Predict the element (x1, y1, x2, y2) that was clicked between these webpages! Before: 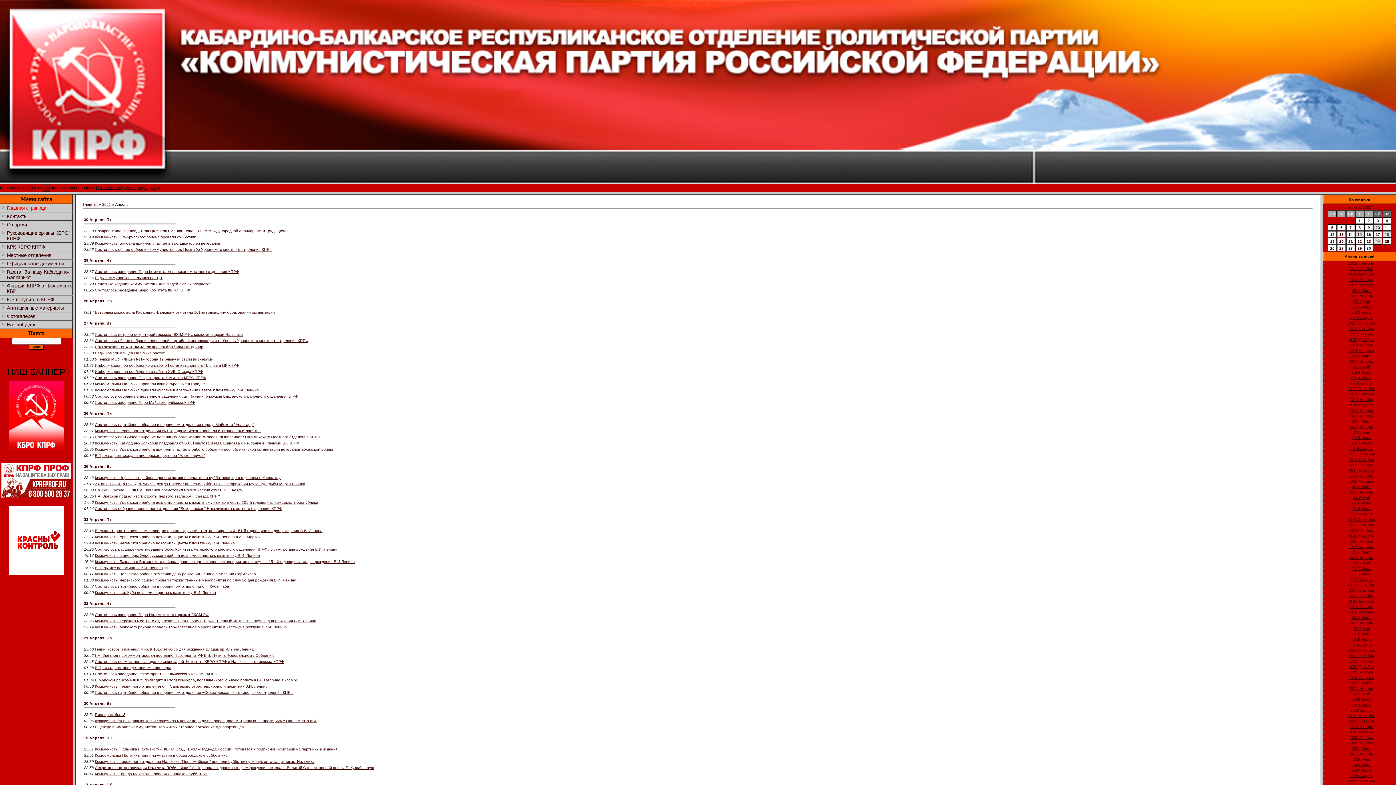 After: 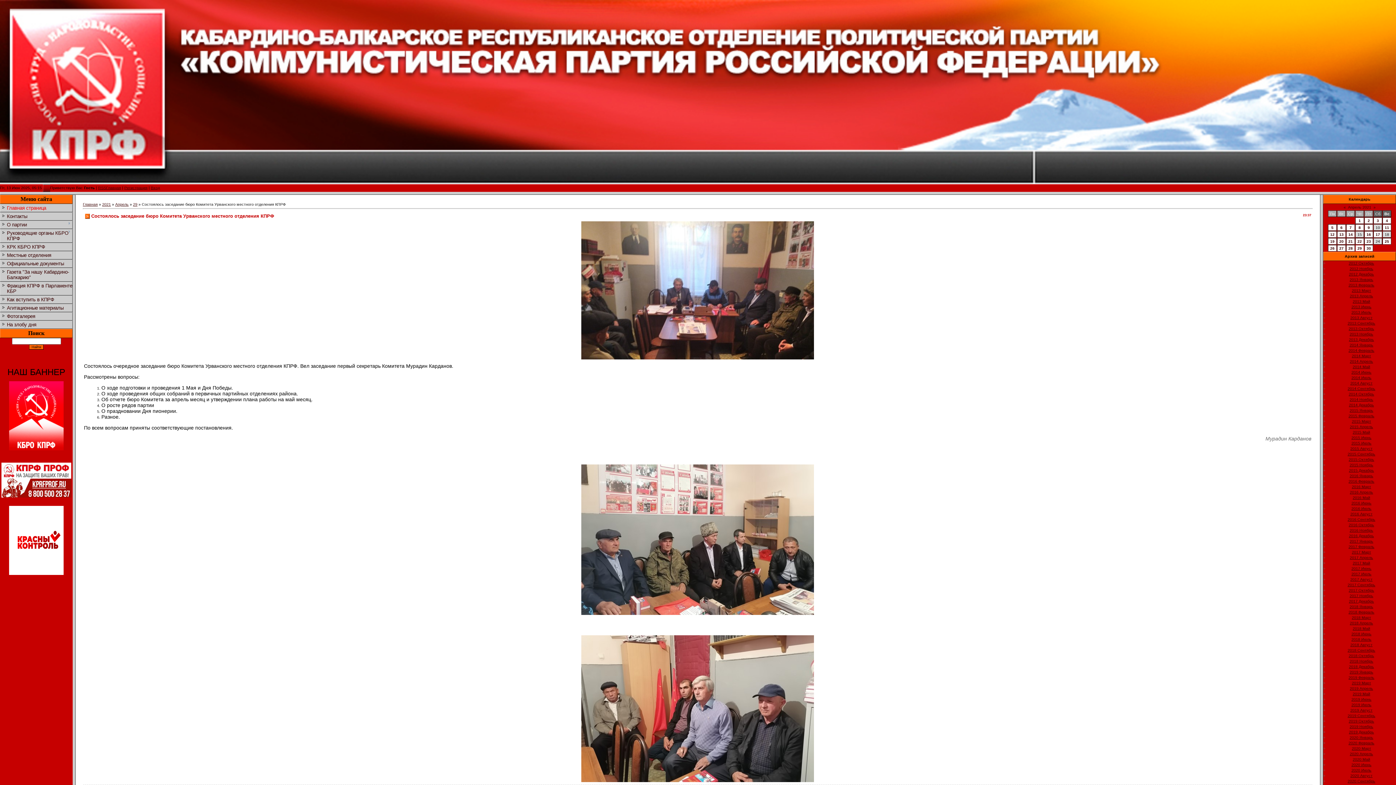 Action: bbox: (94, 269, 238, 273) label: Состоялось заседание бюро Комитета Урванского местного отделения КПРФ